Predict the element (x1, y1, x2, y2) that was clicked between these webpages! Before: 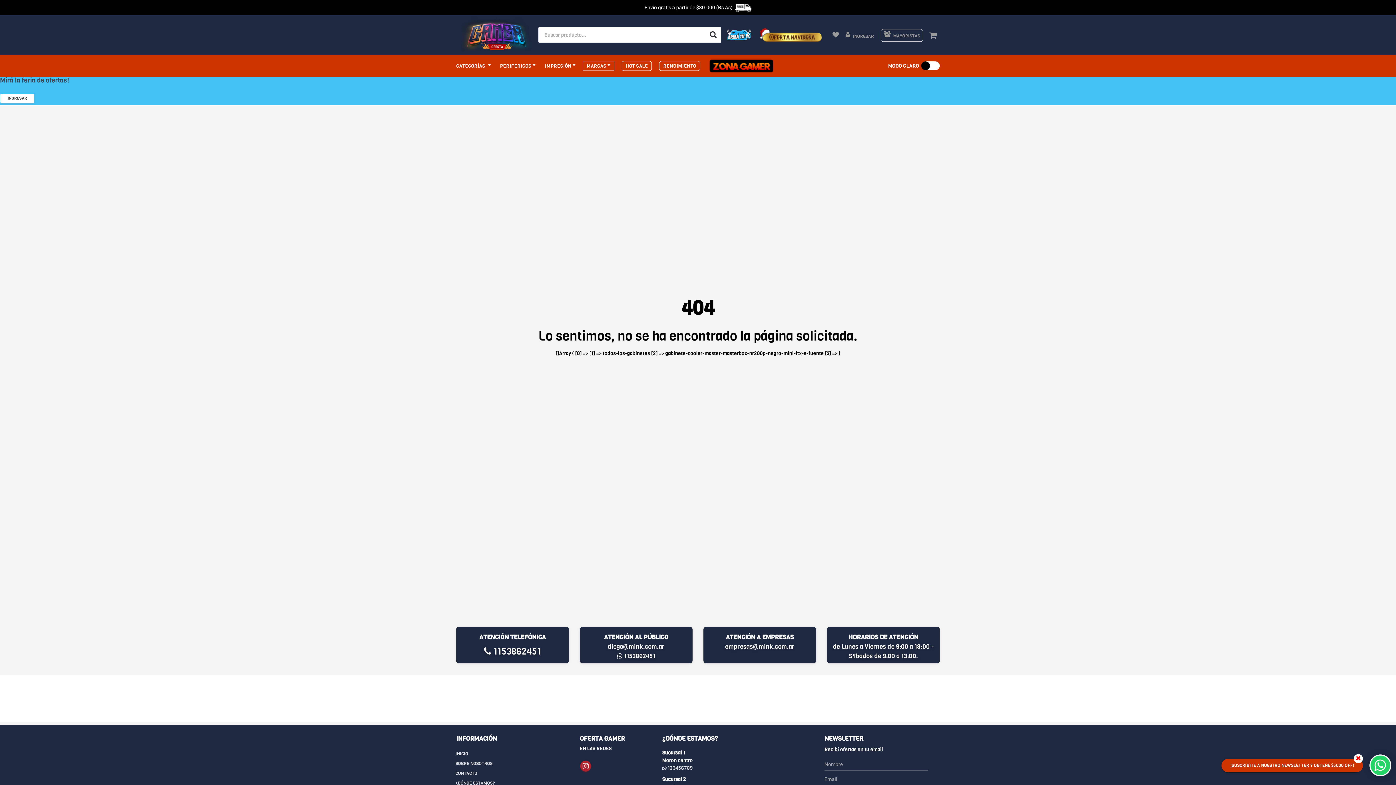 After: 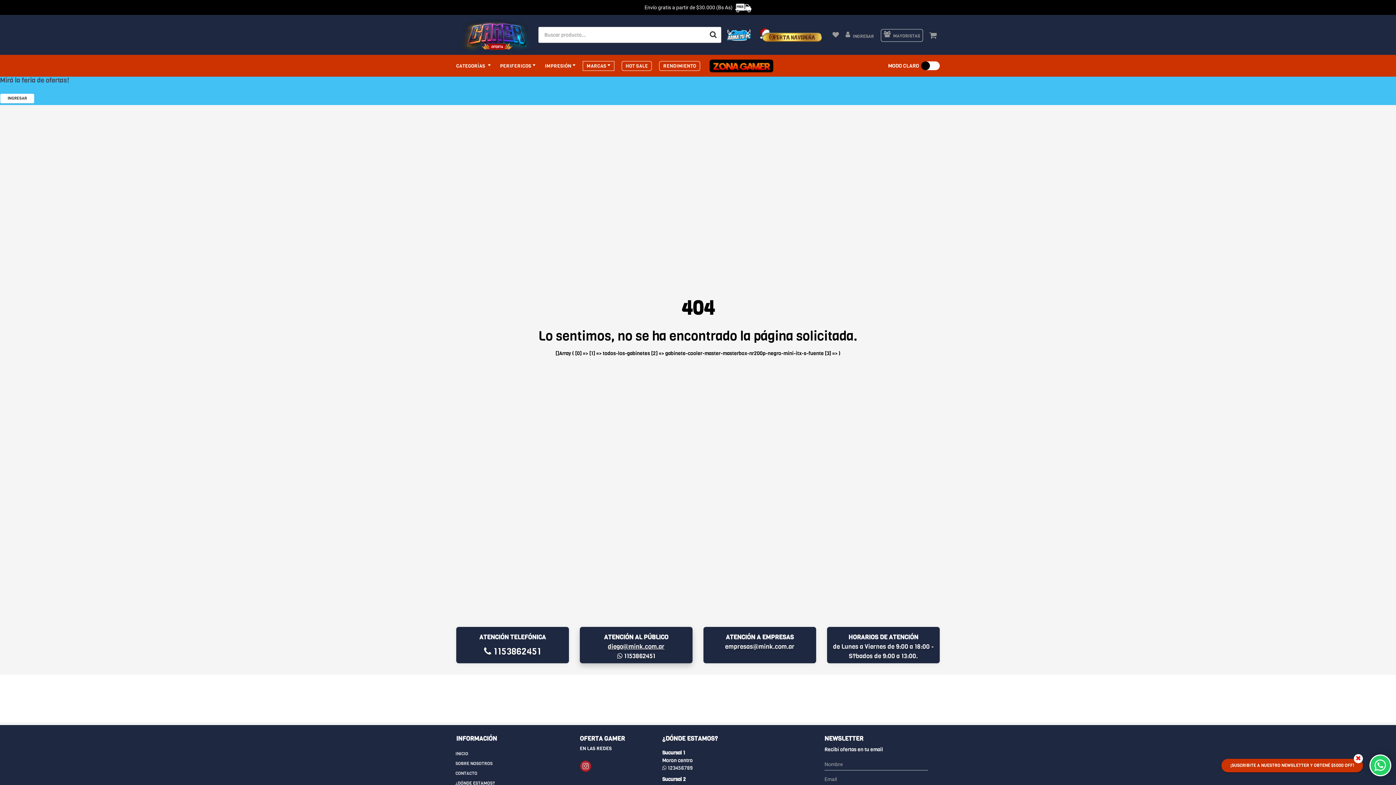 Action: label: diego@mink.com.ar bbox: (608, 642, 664, 651)